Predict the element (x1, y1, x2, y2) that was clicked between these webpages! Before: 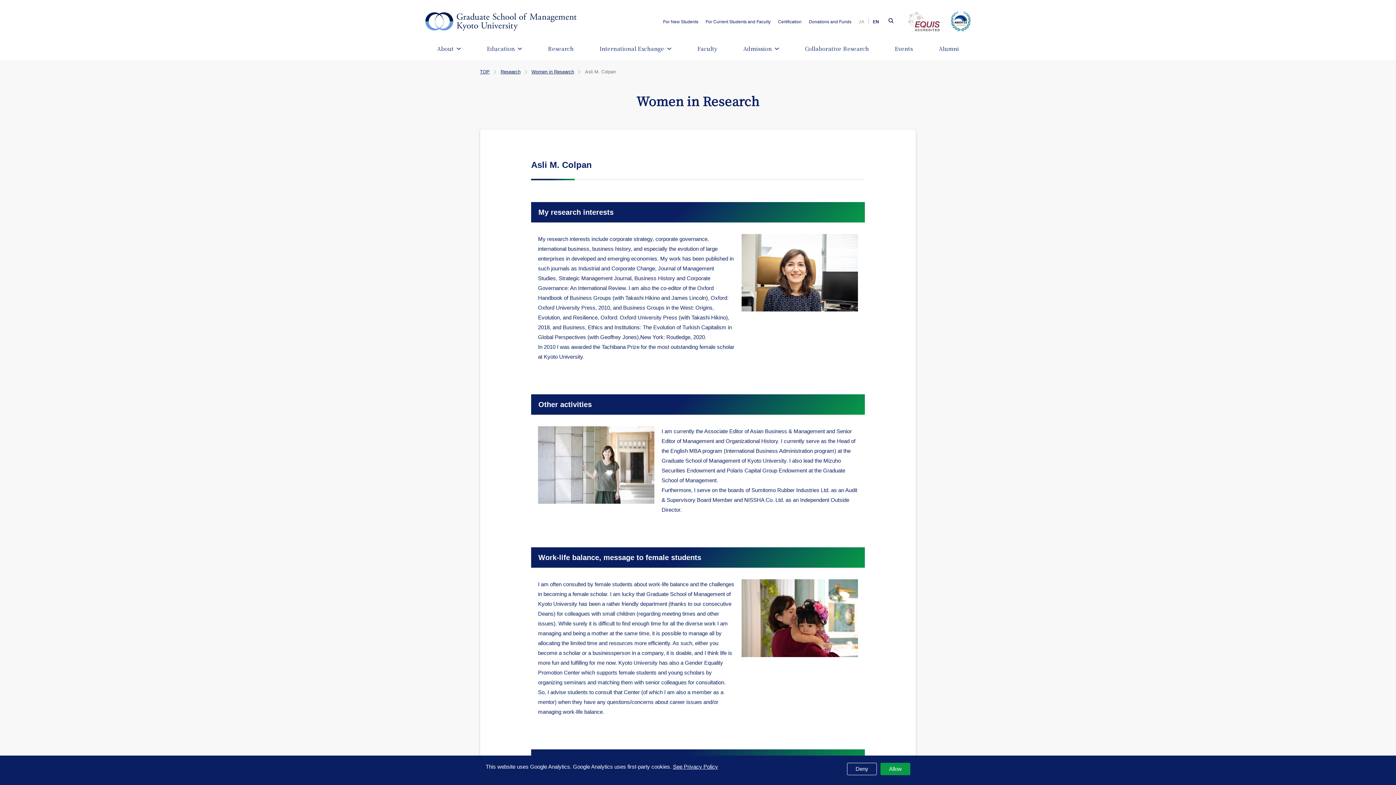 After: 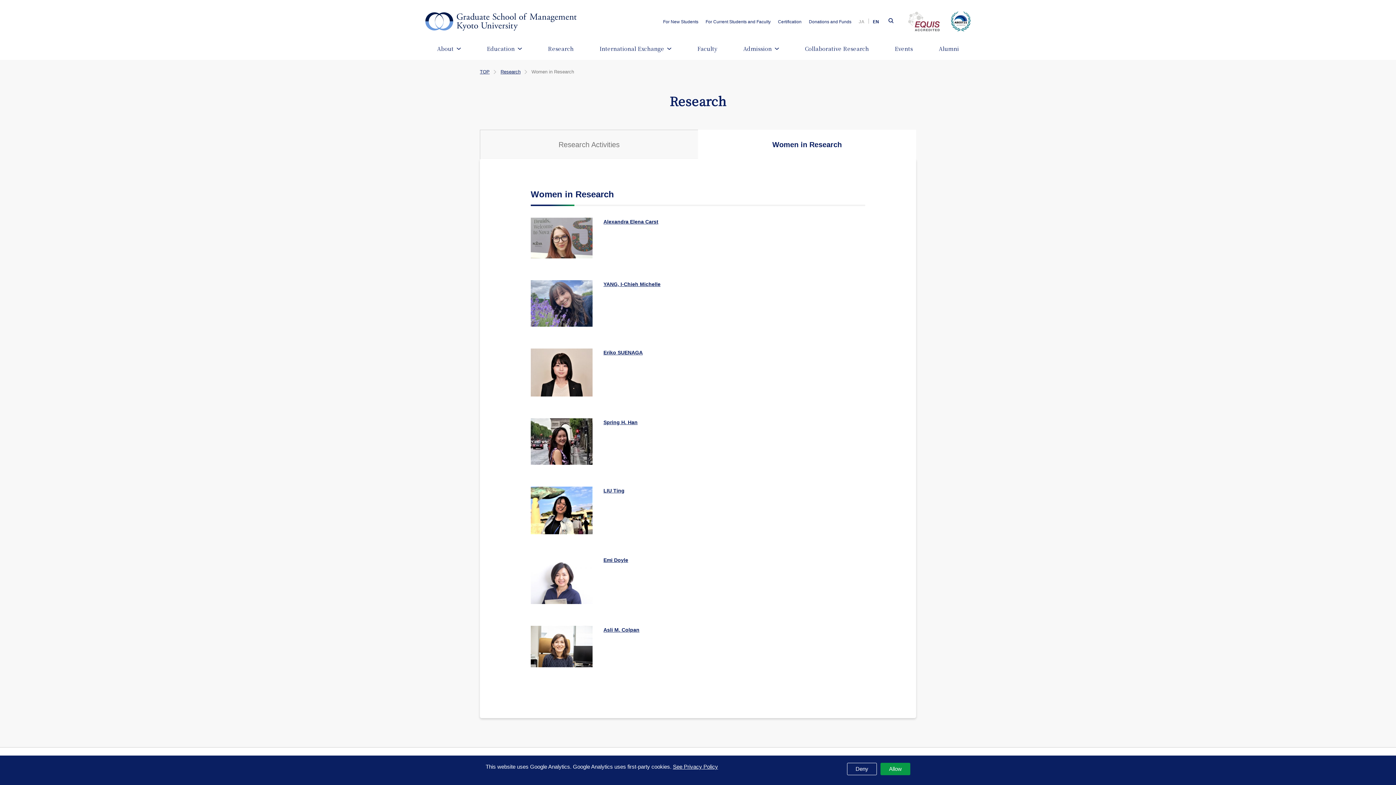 Action: bbox: (531, 69, 574, 74) label: Women in Research